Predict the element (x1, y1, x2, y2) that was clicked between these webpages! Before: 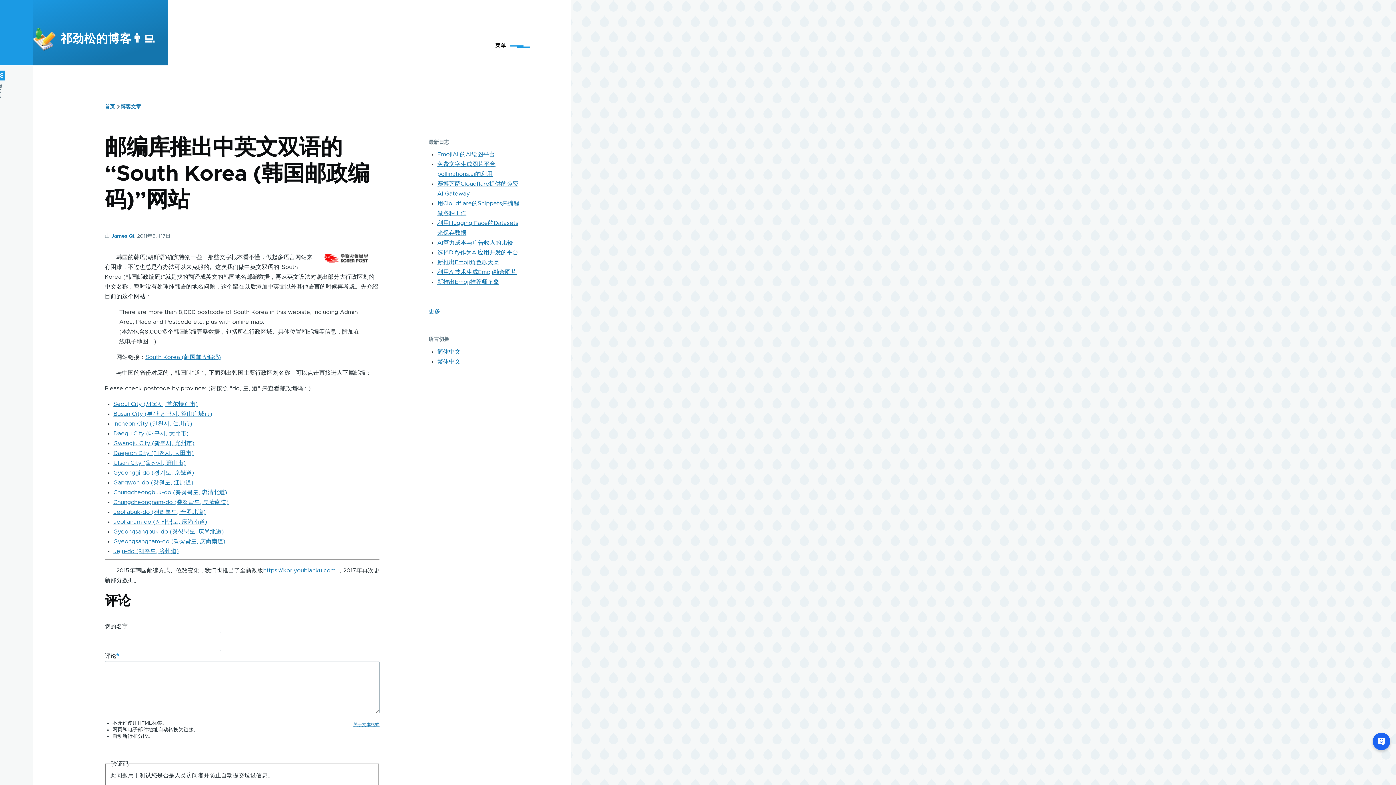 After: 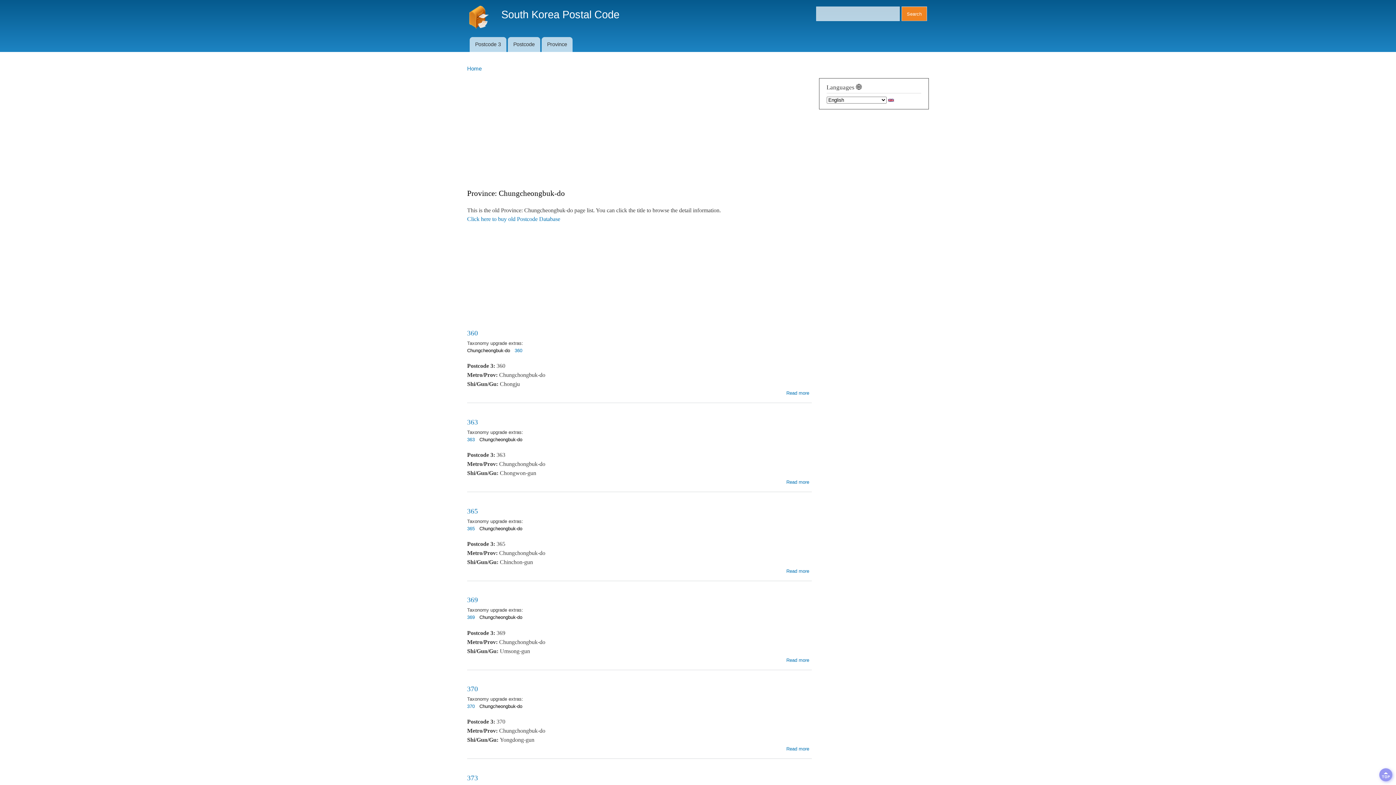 Action: bbox: (113, 489, 227, 495) label: Chungcheongbuk-do (충청북도, 忠清北道)